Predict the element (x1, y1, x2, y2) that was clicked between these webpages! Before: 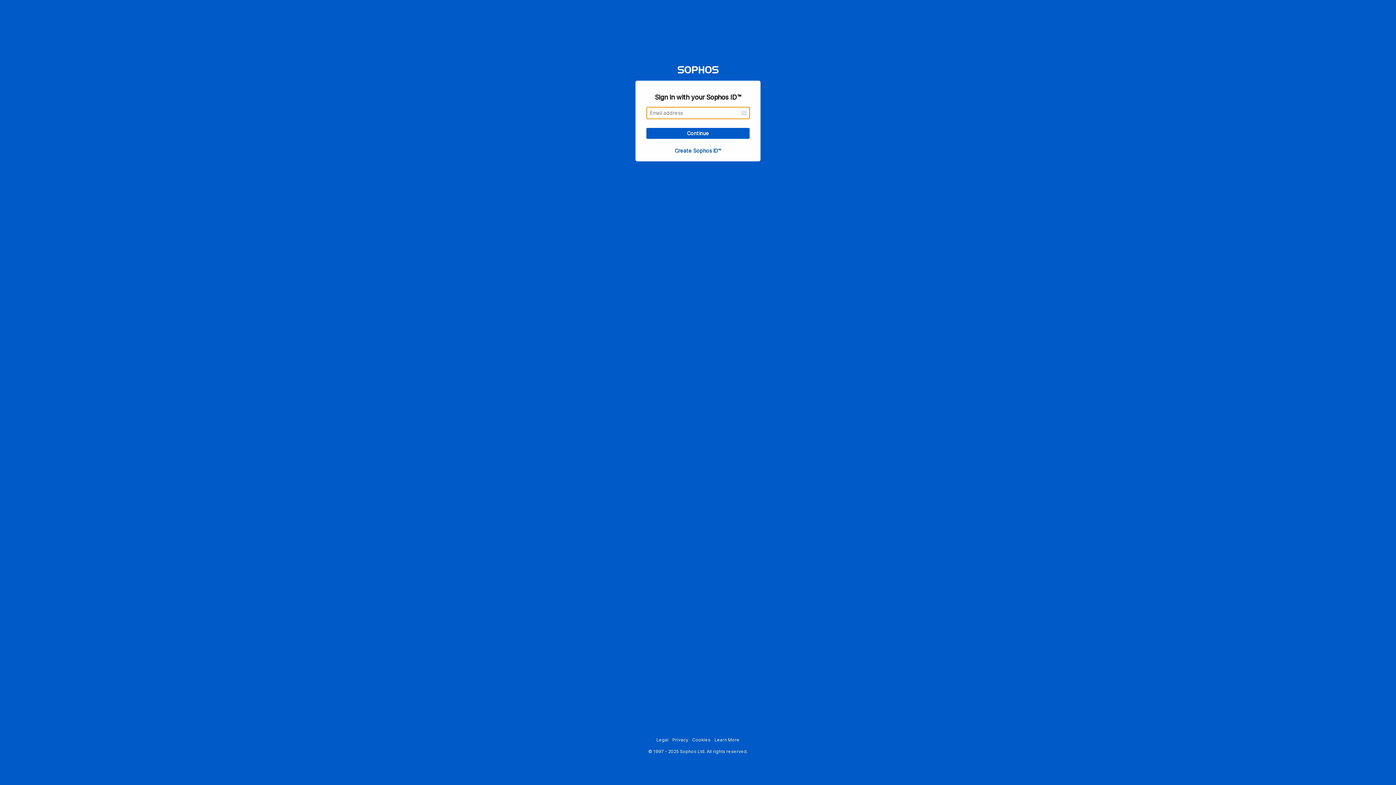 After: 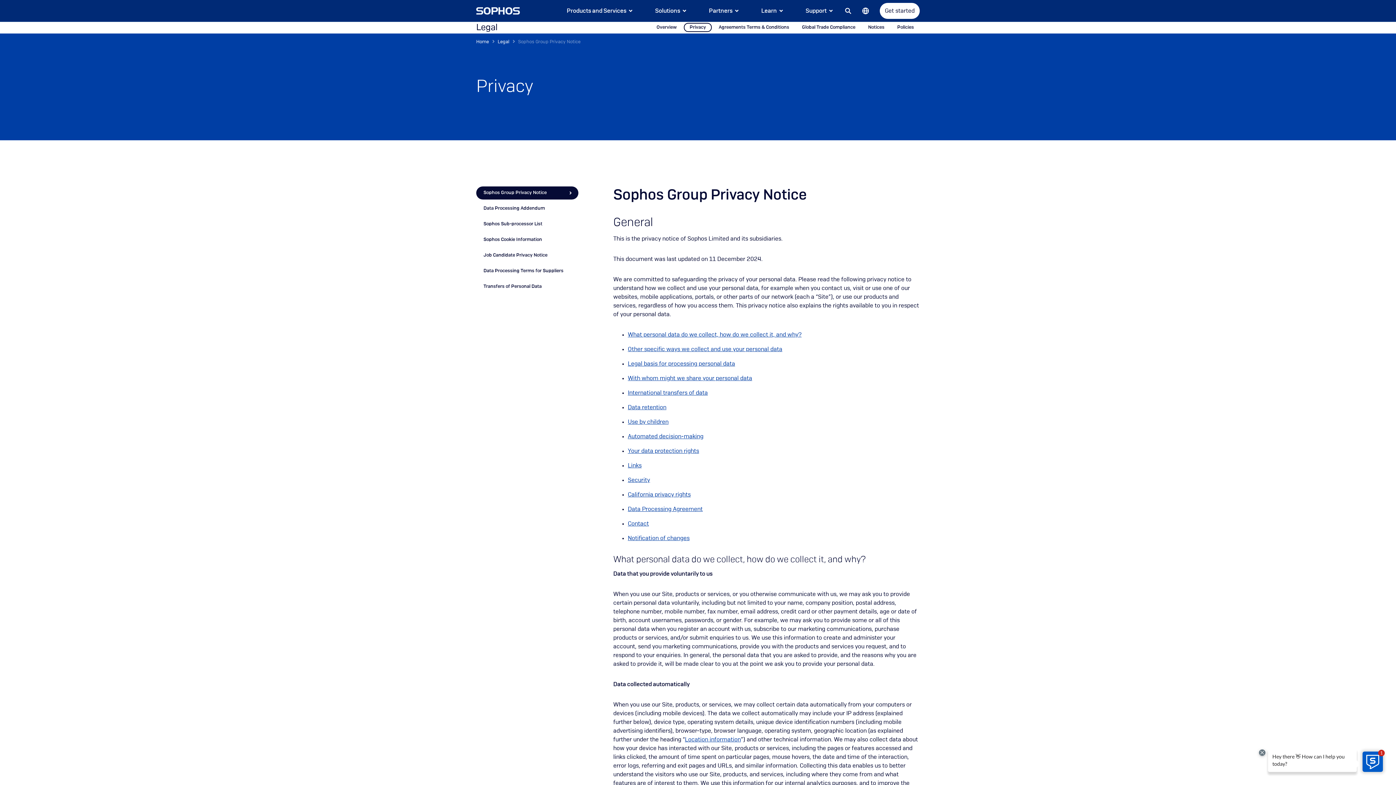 Action: bbox: (672, 737, 688, 742) label: Privacy